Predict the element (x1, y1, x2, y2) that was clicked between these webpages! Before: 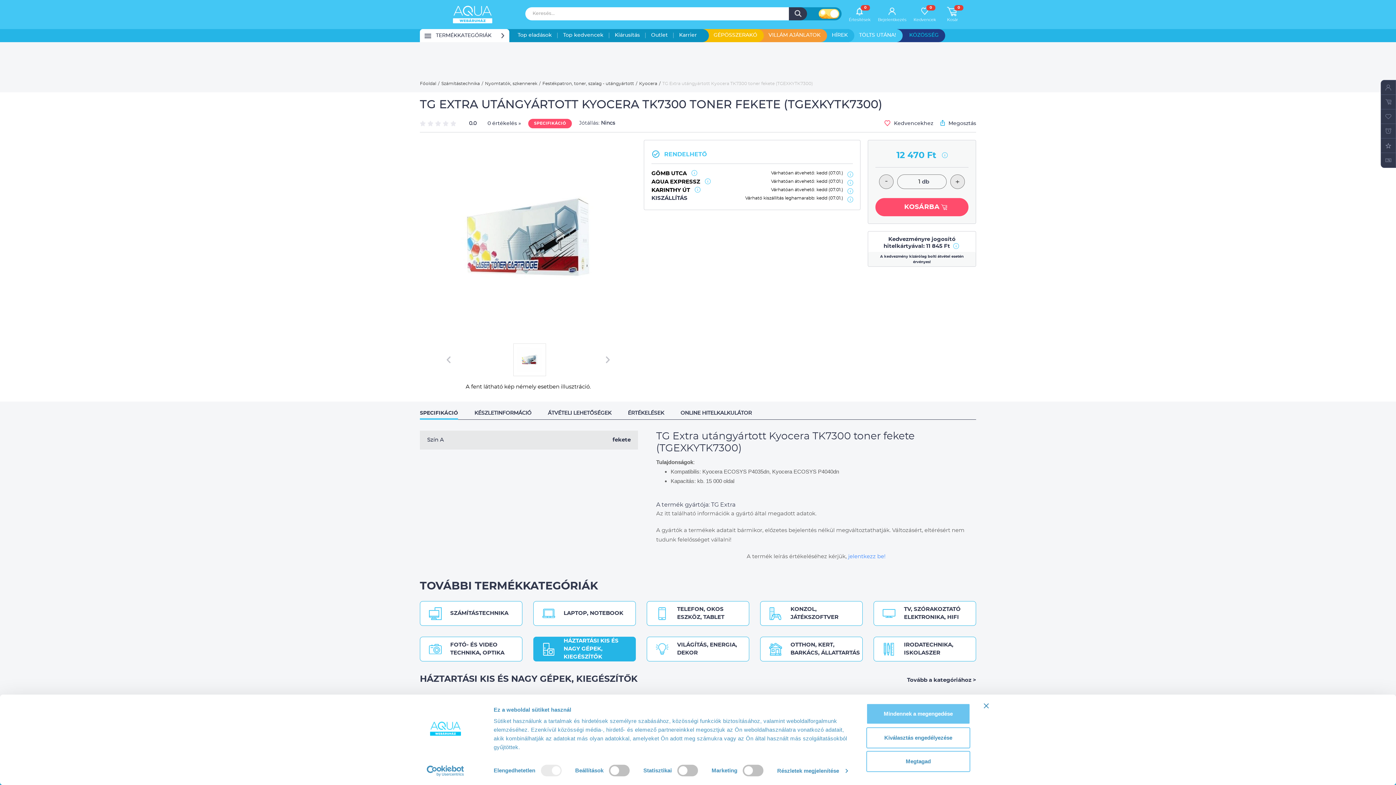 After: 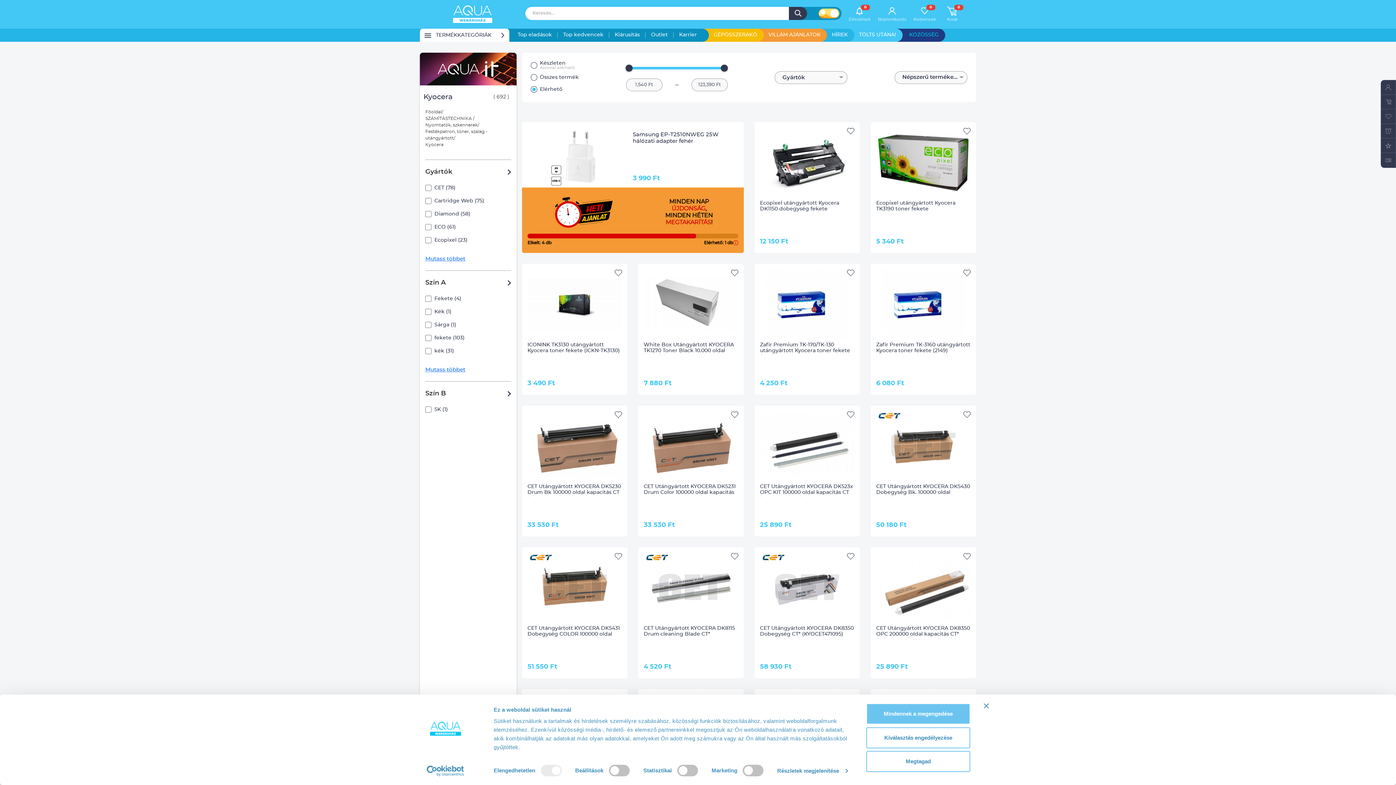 Action: label: Kyocera bbox: (639, 81, 657, 85)